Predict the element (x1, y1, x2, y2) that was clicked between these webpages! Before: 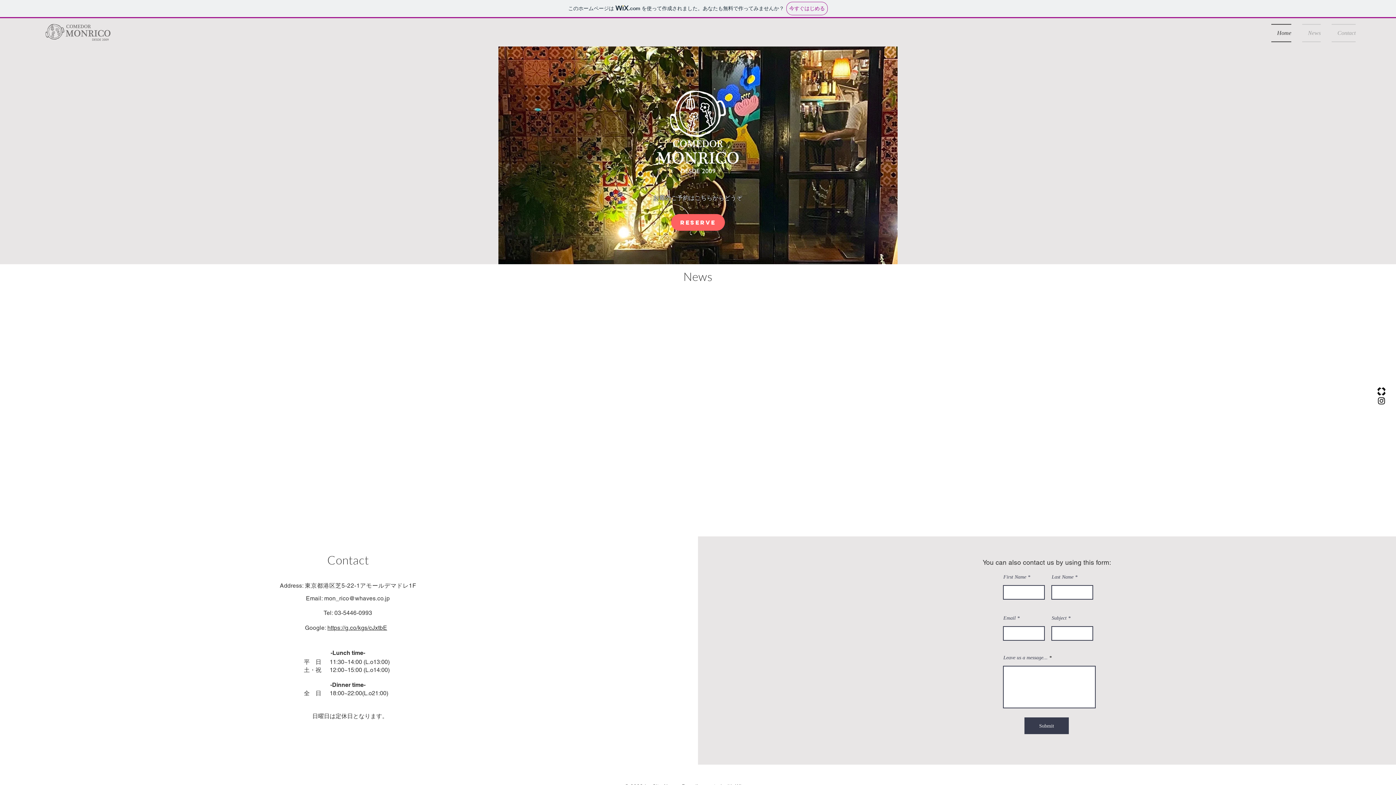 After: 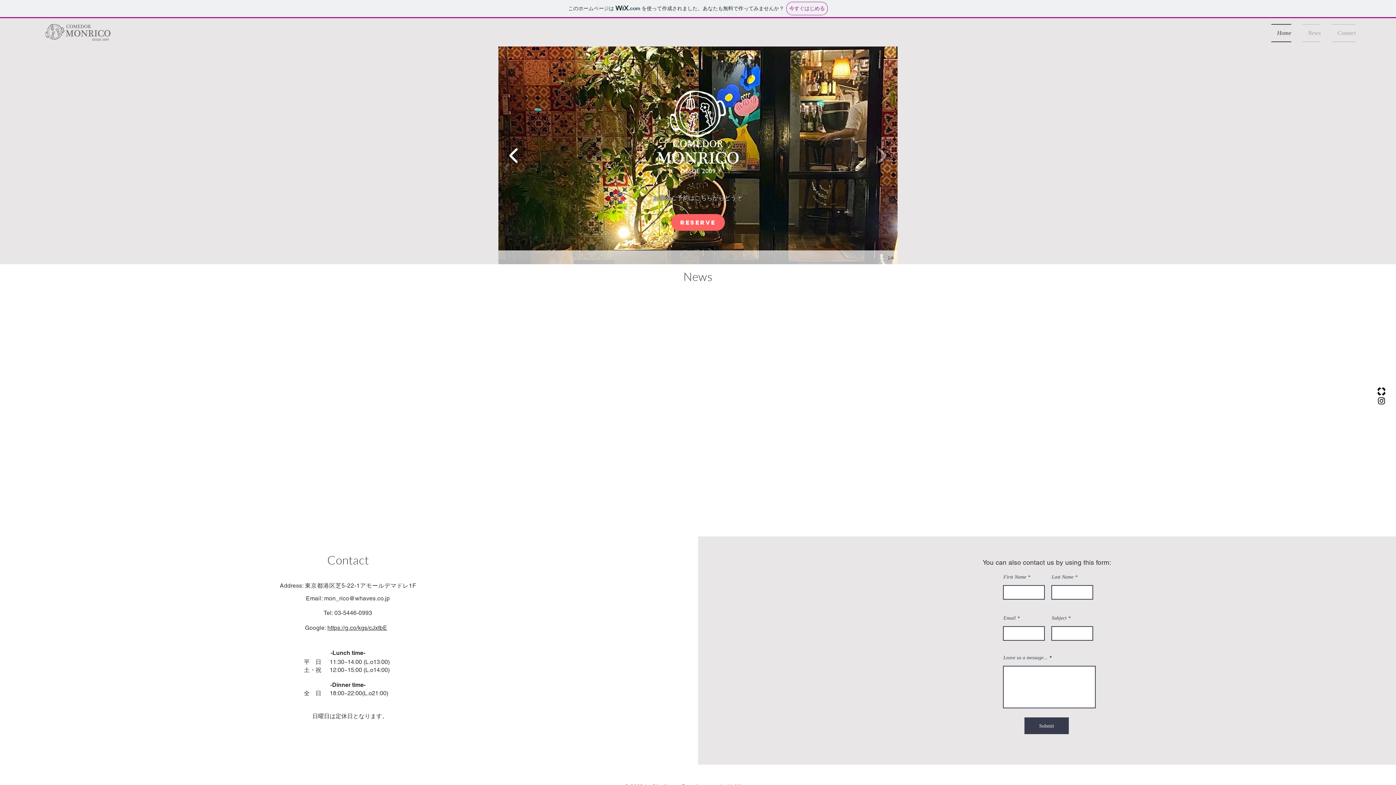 Action: bbox: (505, 142, 522, 168)